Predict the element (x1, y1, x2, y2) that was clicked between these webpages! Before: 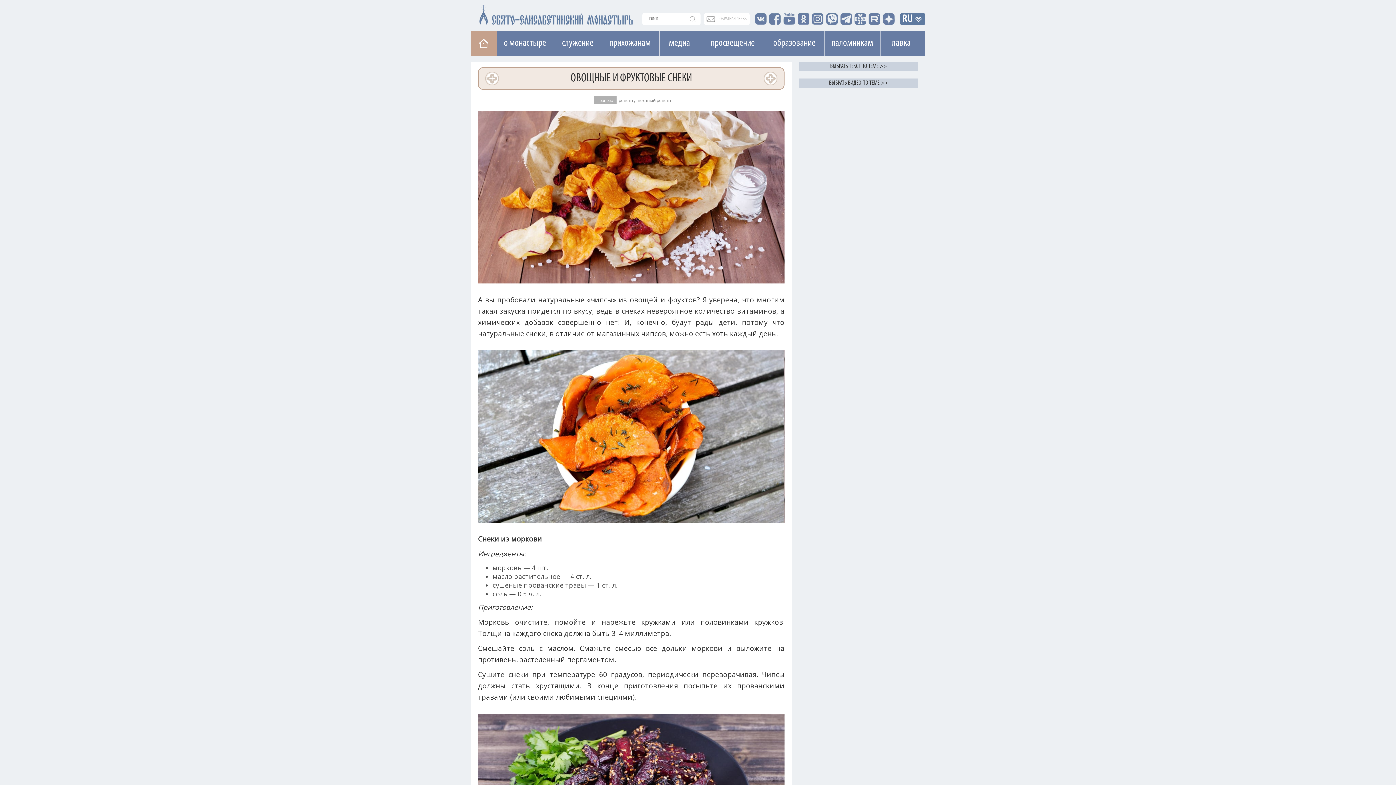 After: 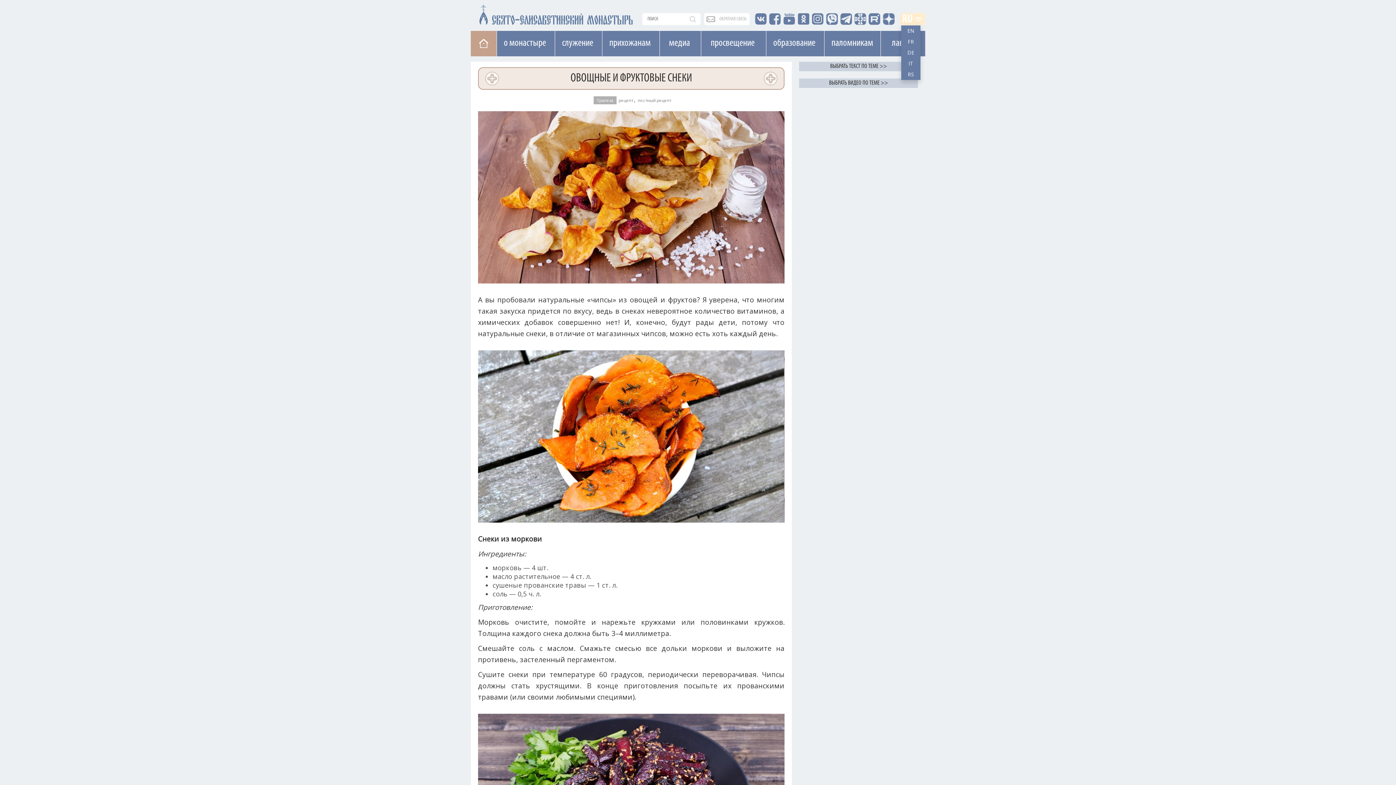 Action: label: RU bbox: (901, 14, 924, 24)